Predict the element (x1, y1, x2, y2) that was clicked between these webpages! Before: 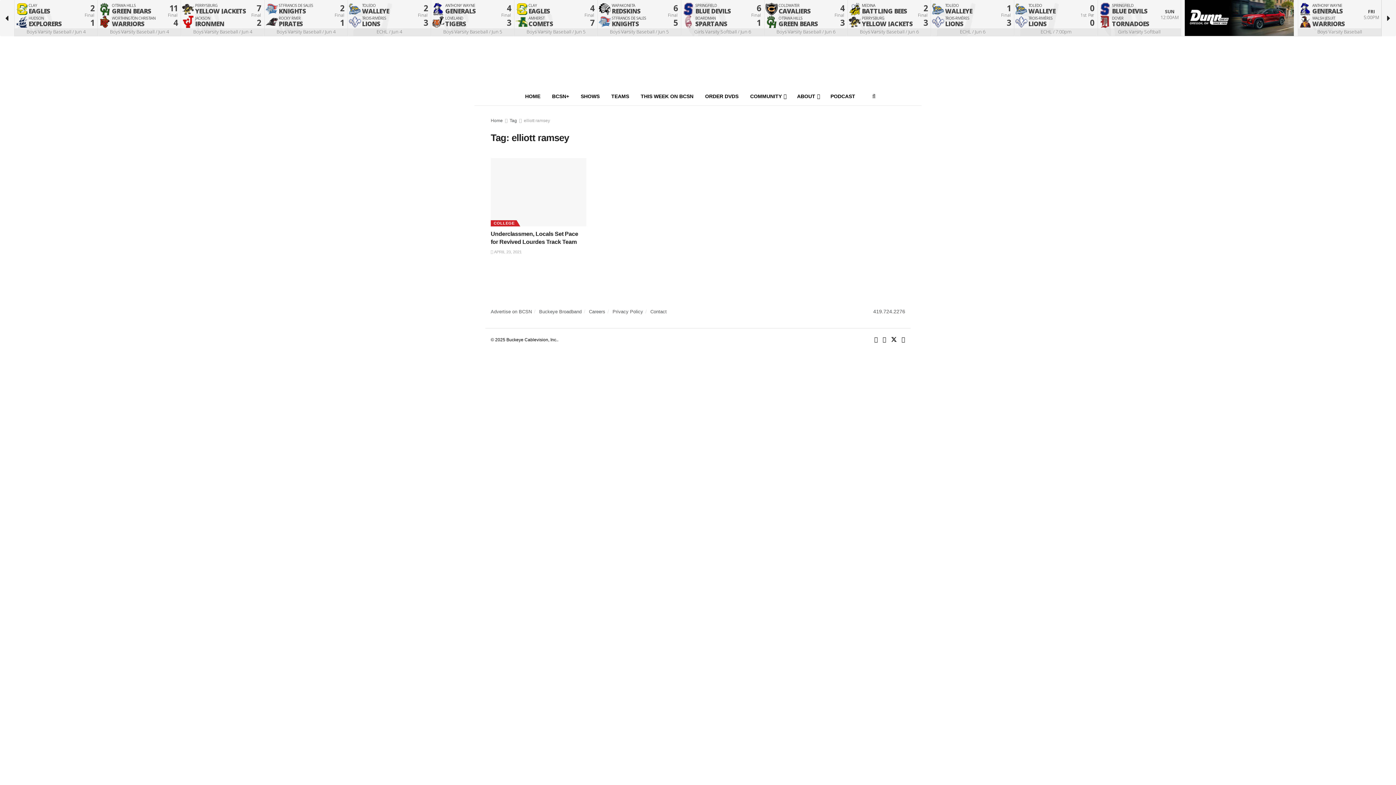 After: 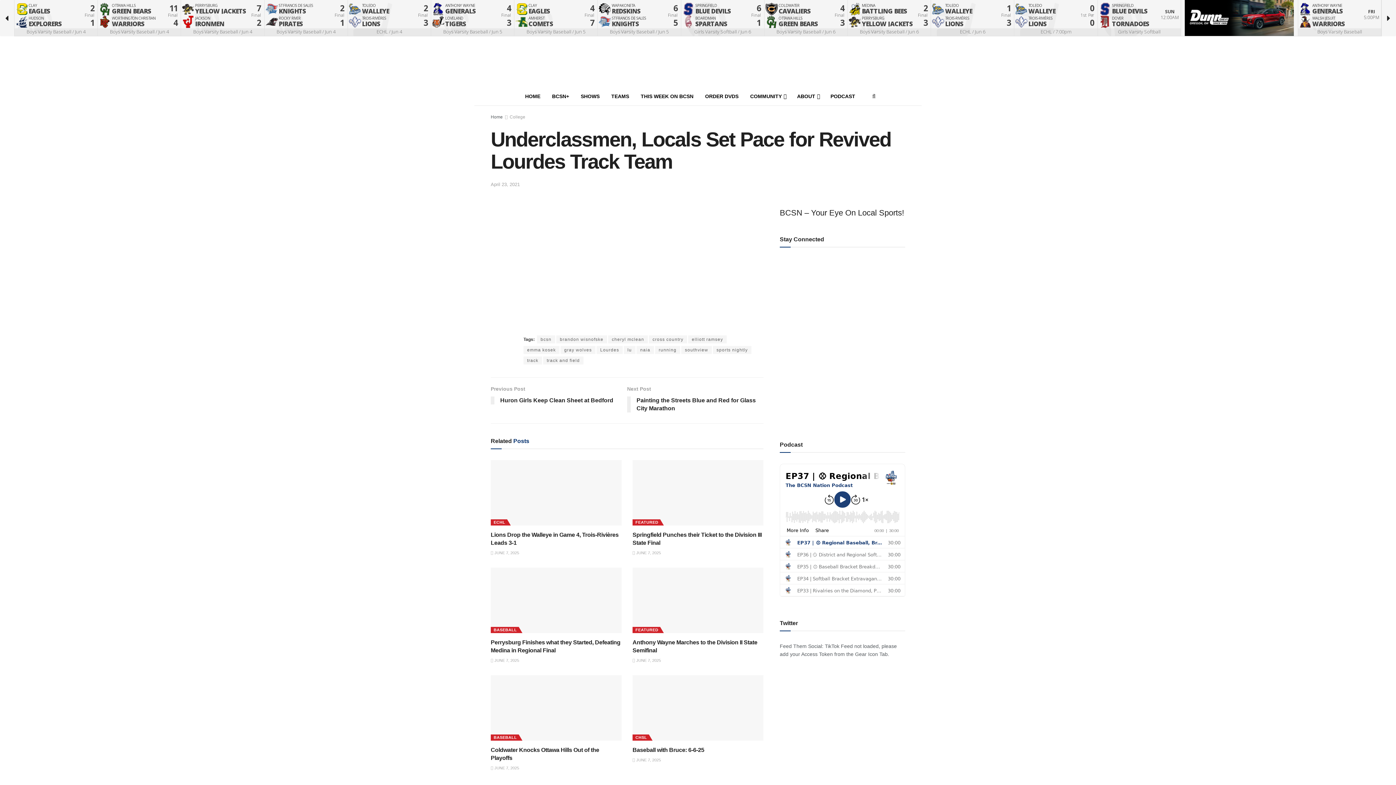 Action: label:  APRIL 23, 2021 bbox: (490, 249, 521, 254)